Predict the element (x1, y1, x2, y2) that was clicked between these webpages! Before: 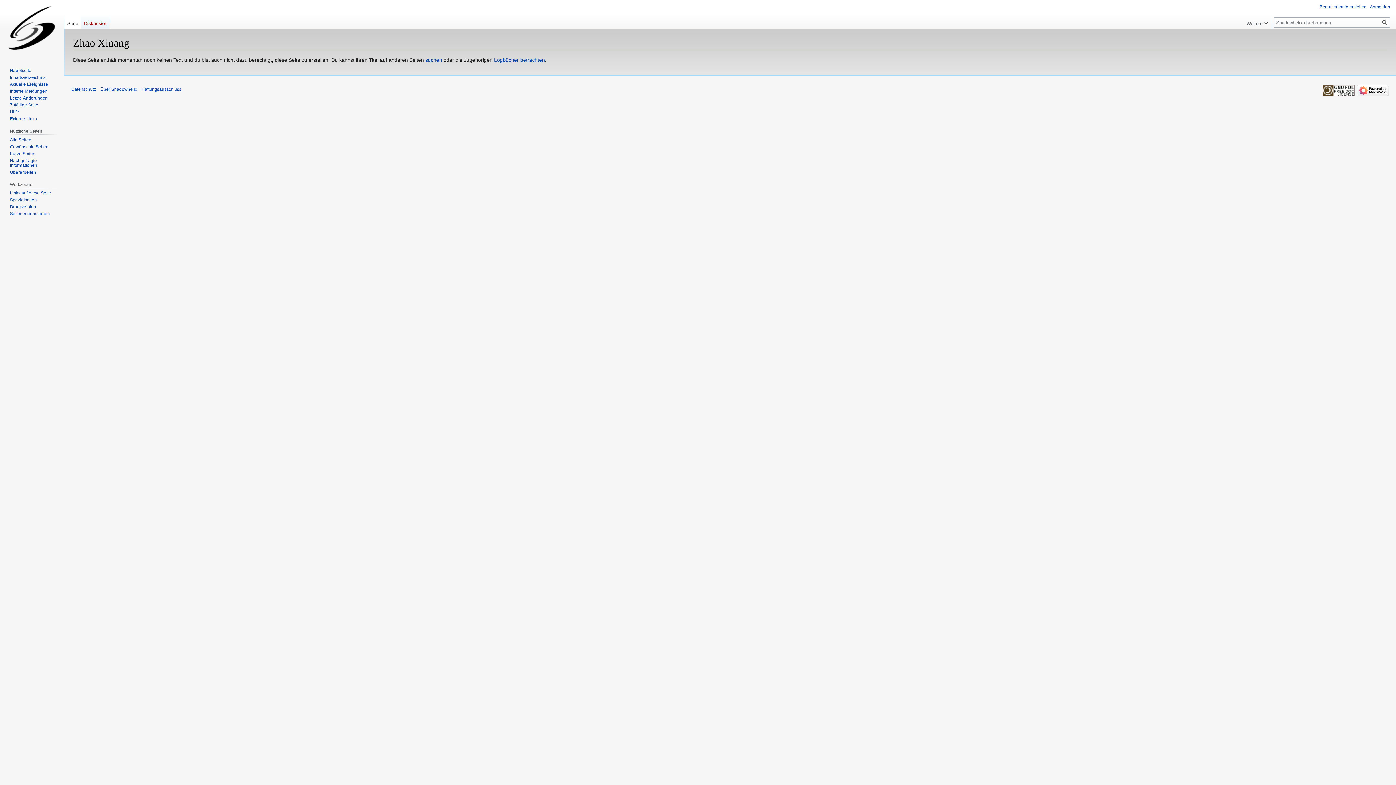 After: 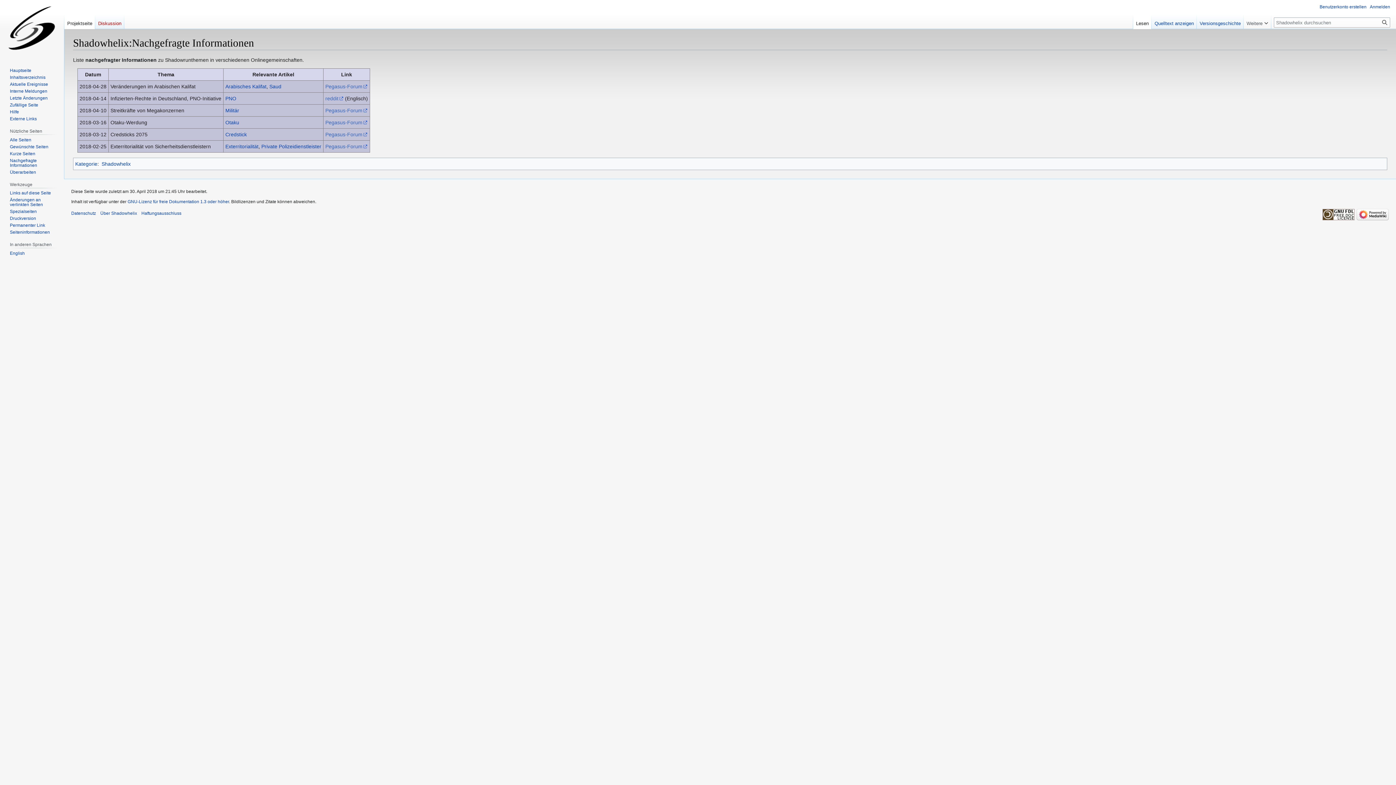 Action: bbox: (9, 158, 37, 167) label: Nachgefragte Informationen